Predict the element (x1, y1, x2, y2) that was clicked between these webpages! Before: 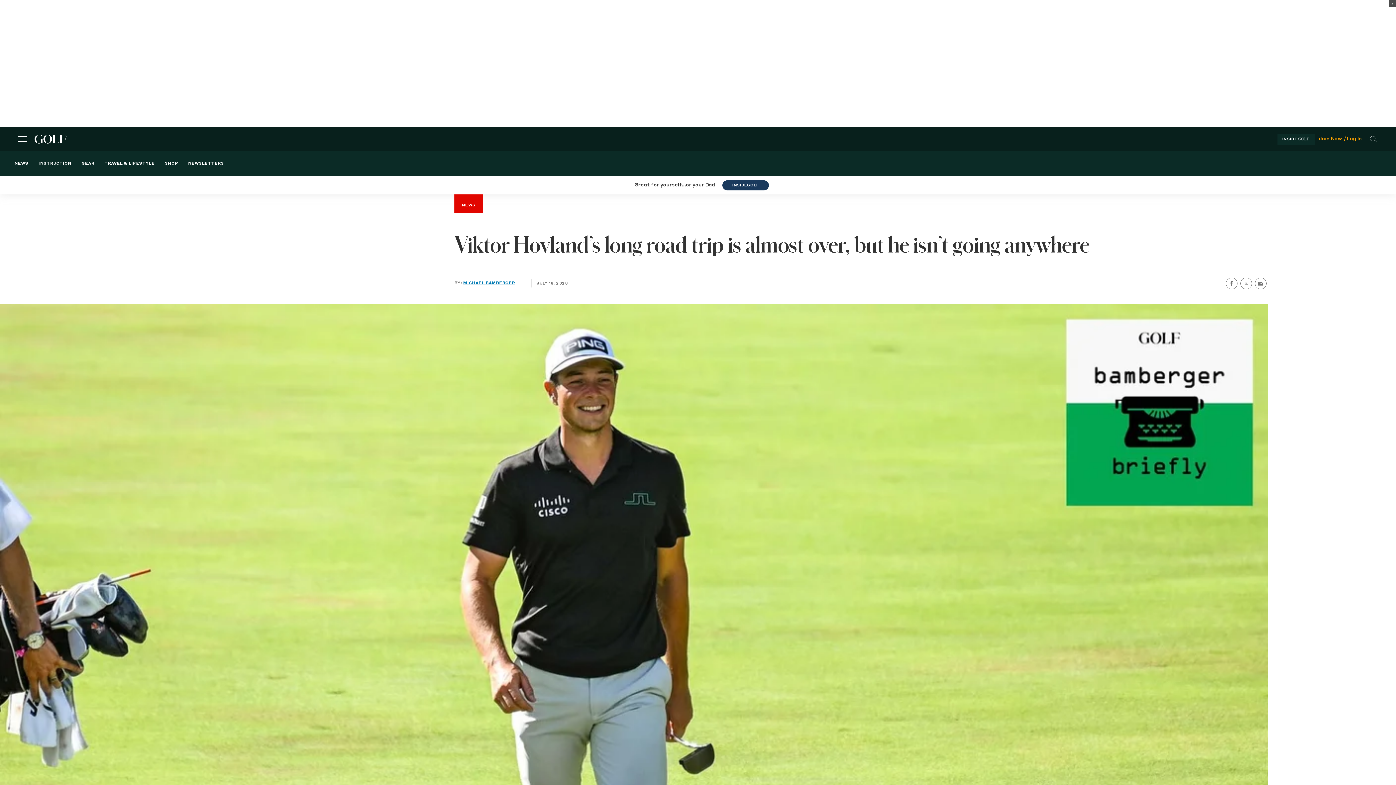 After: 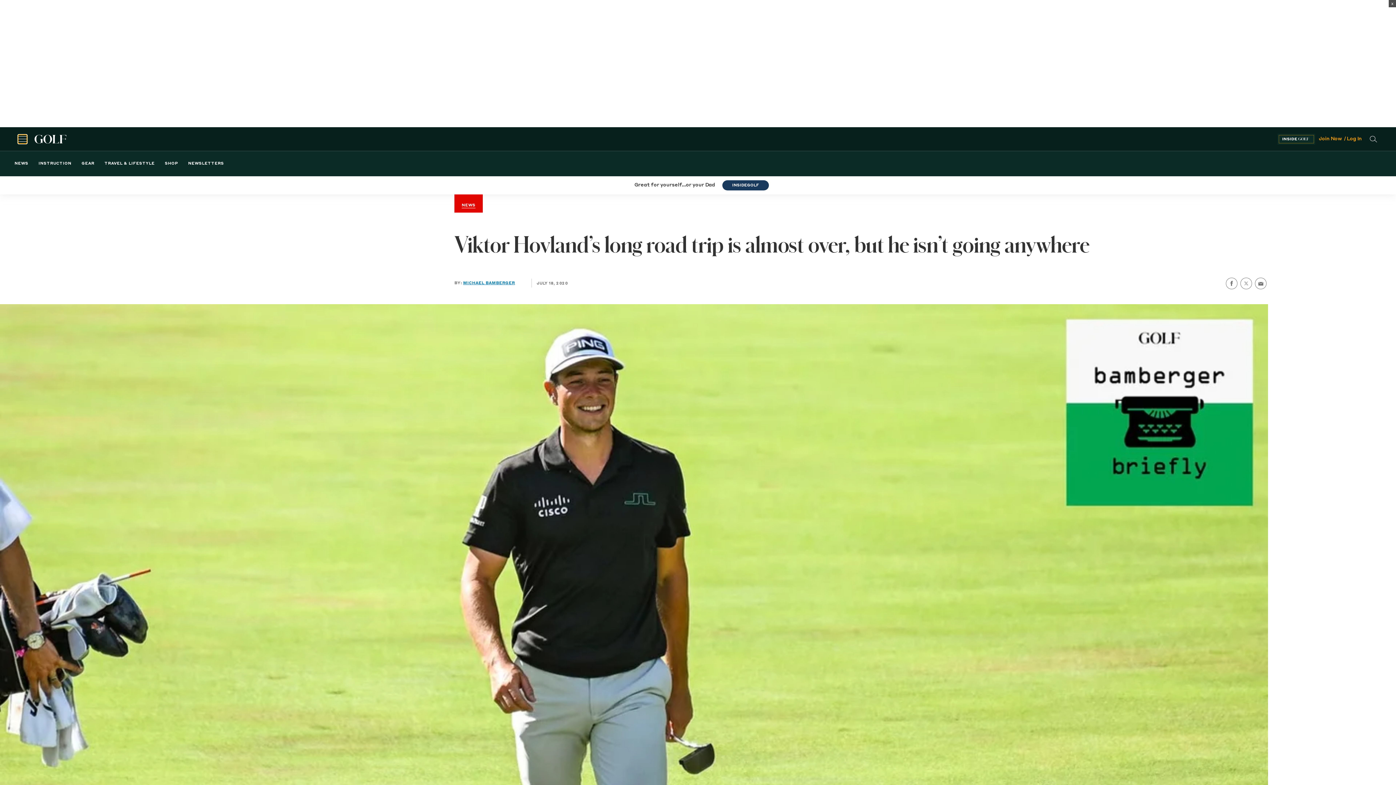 Action: label: Mobile Menu bbox: (18, 134, 26, 143)